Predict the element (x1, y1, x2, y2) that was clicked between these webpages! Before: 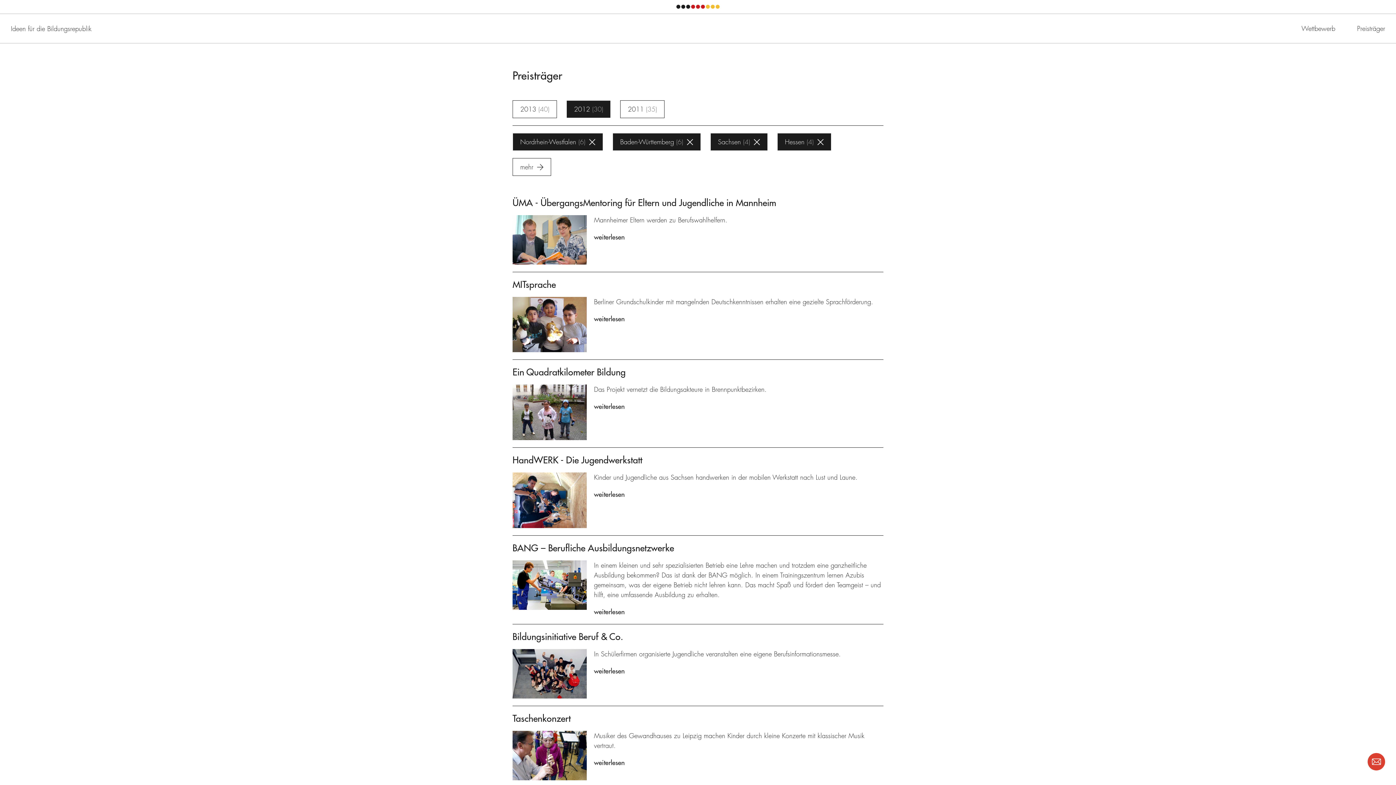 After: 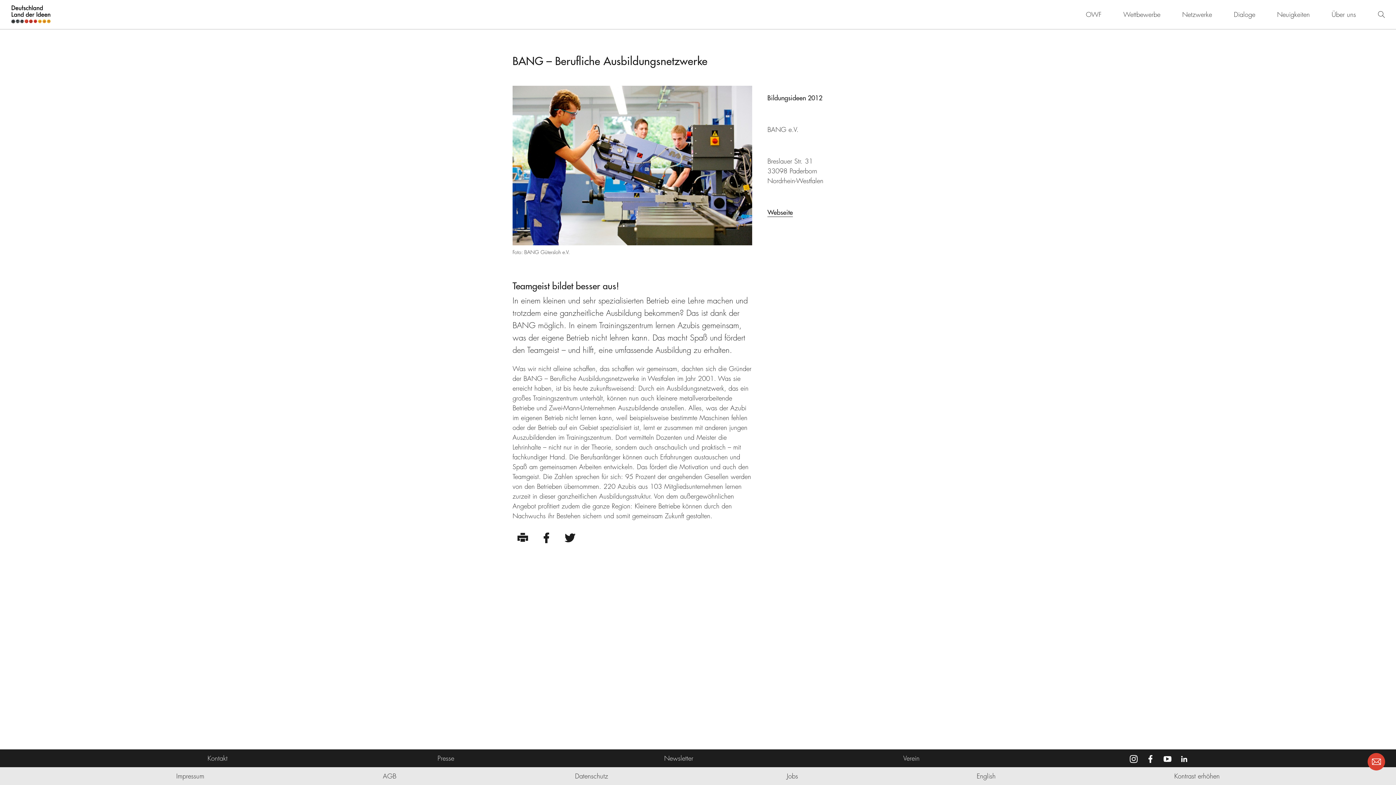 Action: bbox: (512, 560, 586, 610)